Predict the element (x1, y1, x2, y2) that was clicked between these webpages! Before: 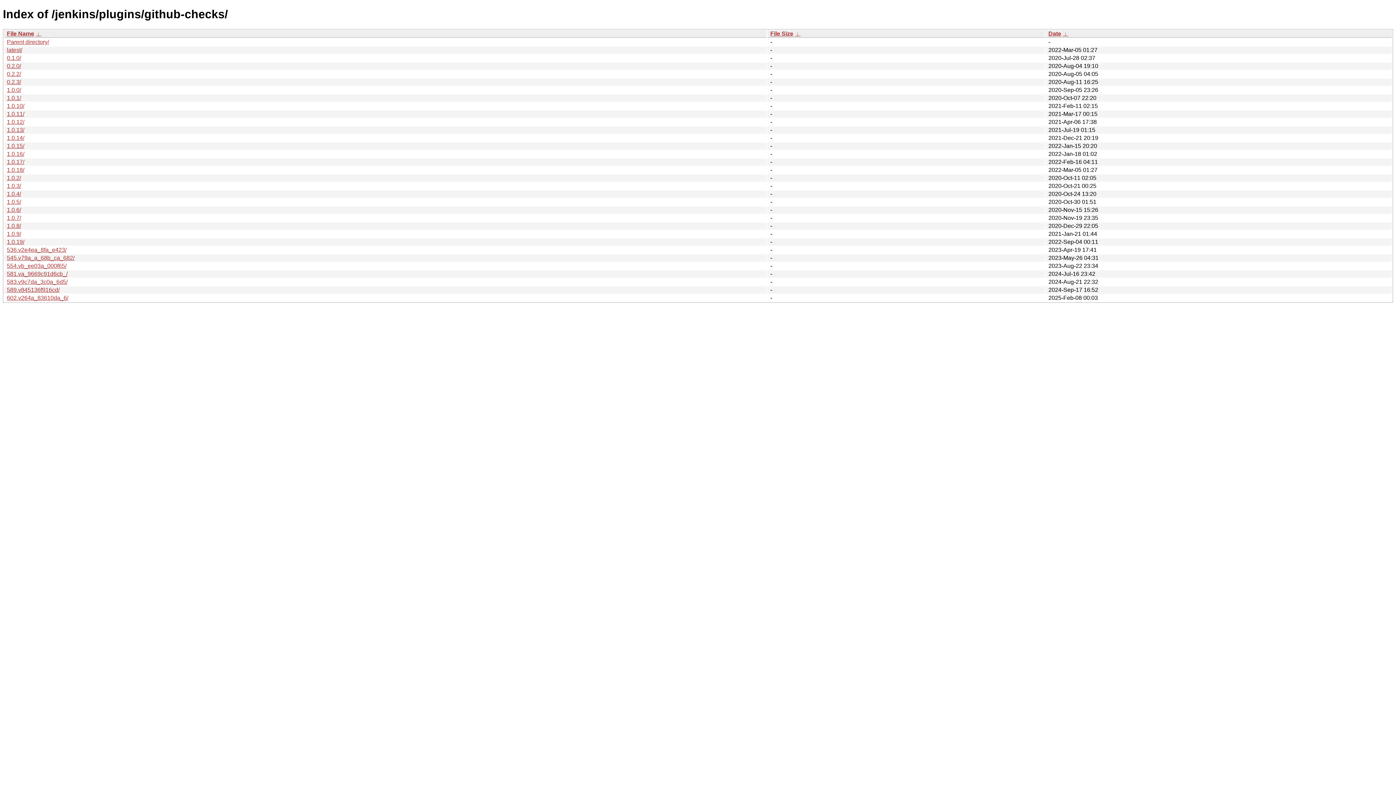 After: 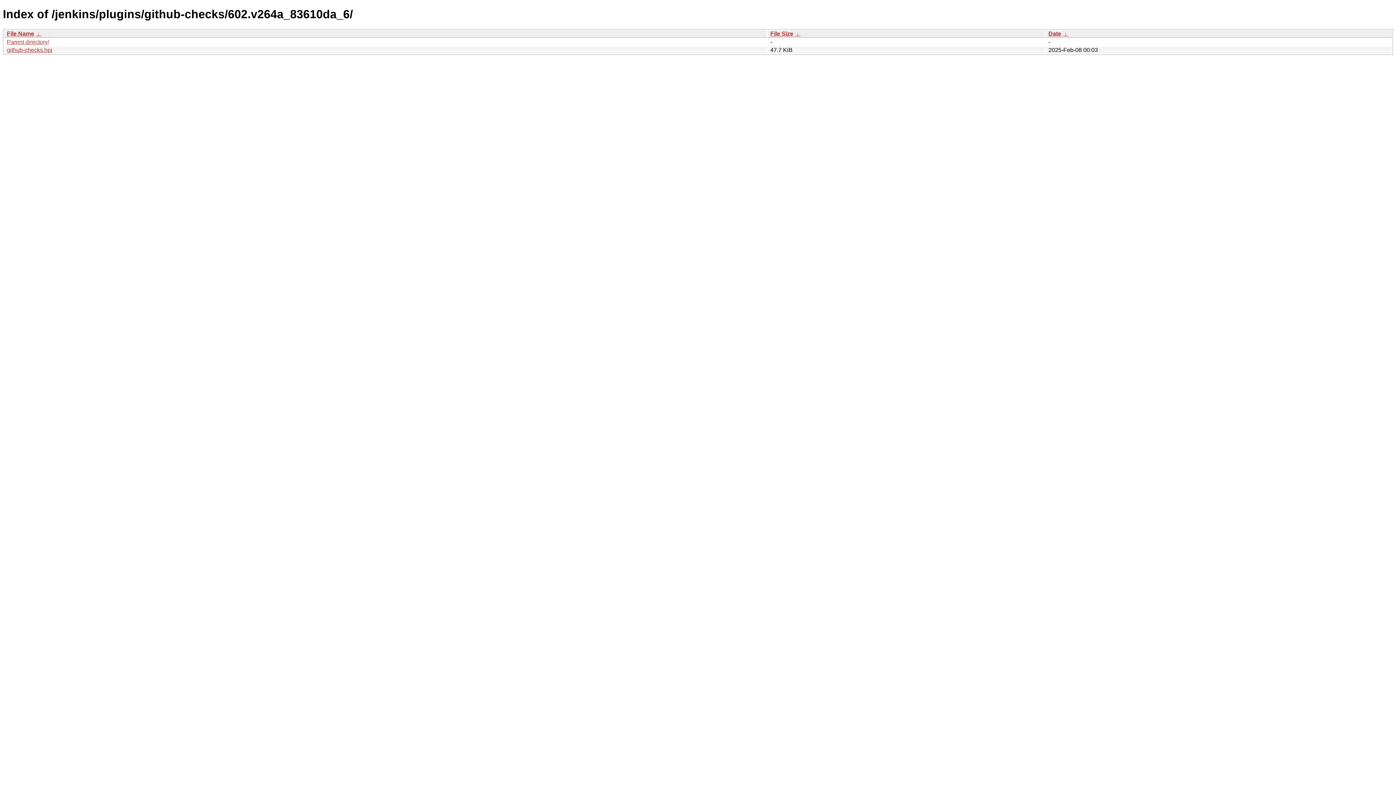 Action: bbox: (6, 294, 68, 301) label: 602.v264a_83610da_6/